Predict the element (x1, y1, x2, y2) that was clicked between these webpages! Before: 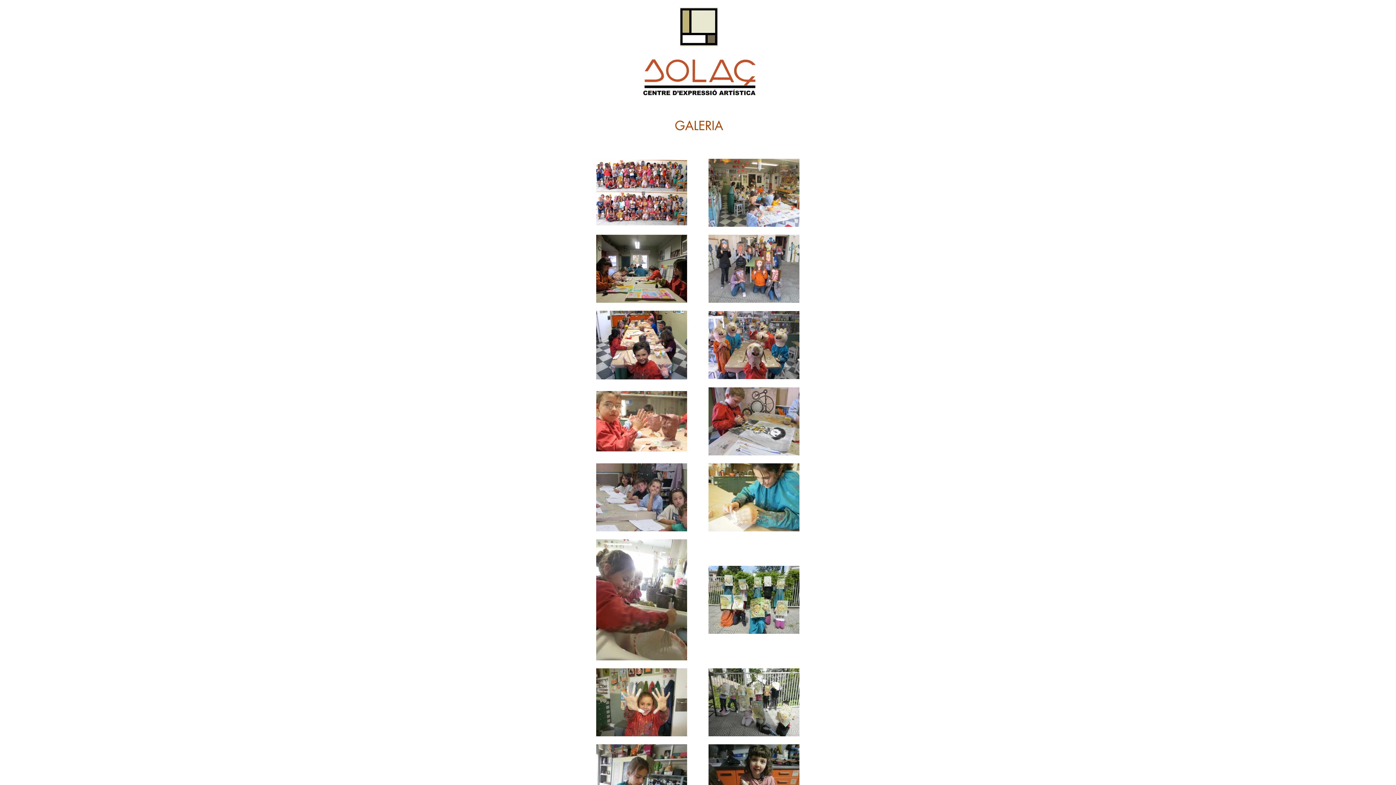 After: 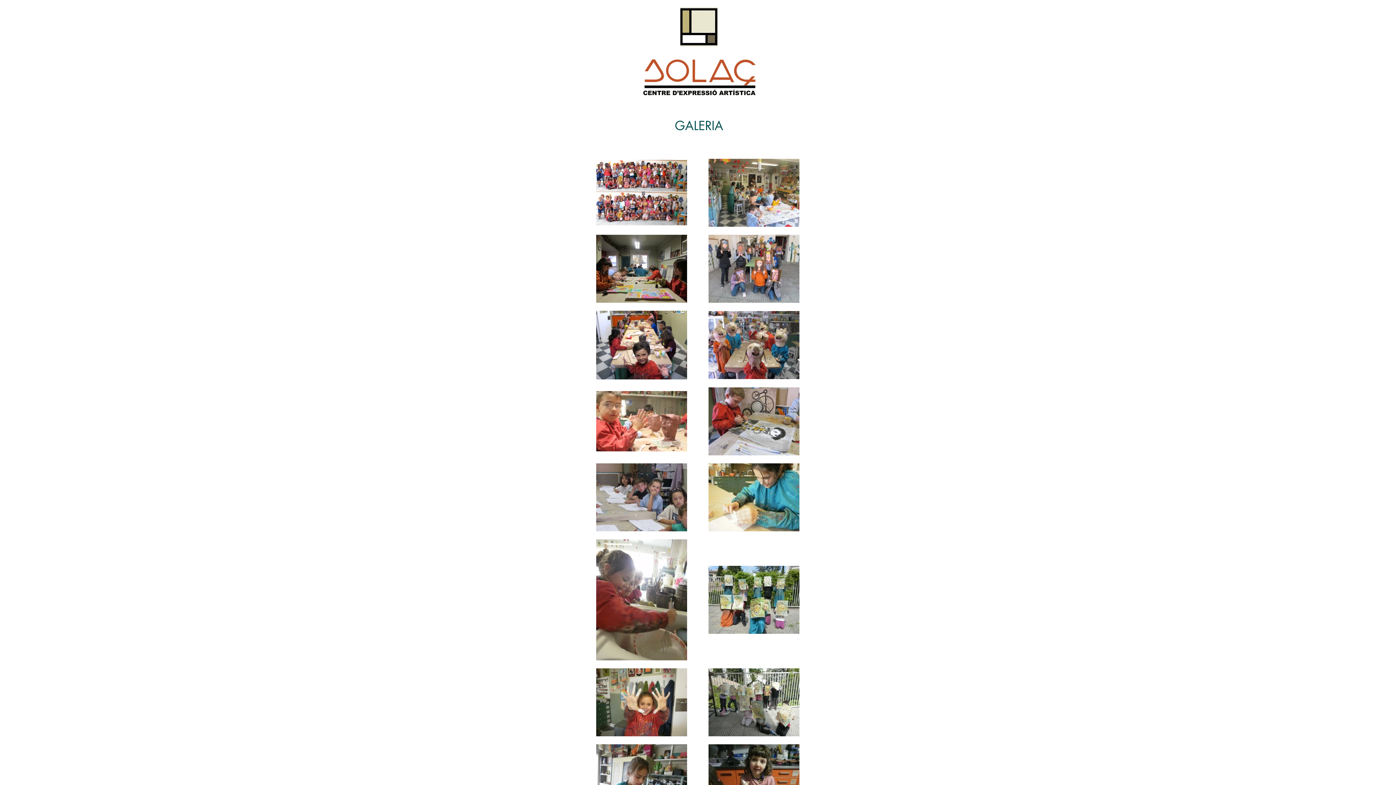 Action: bbox: (666, 115, 731, 136) label: GALERIA